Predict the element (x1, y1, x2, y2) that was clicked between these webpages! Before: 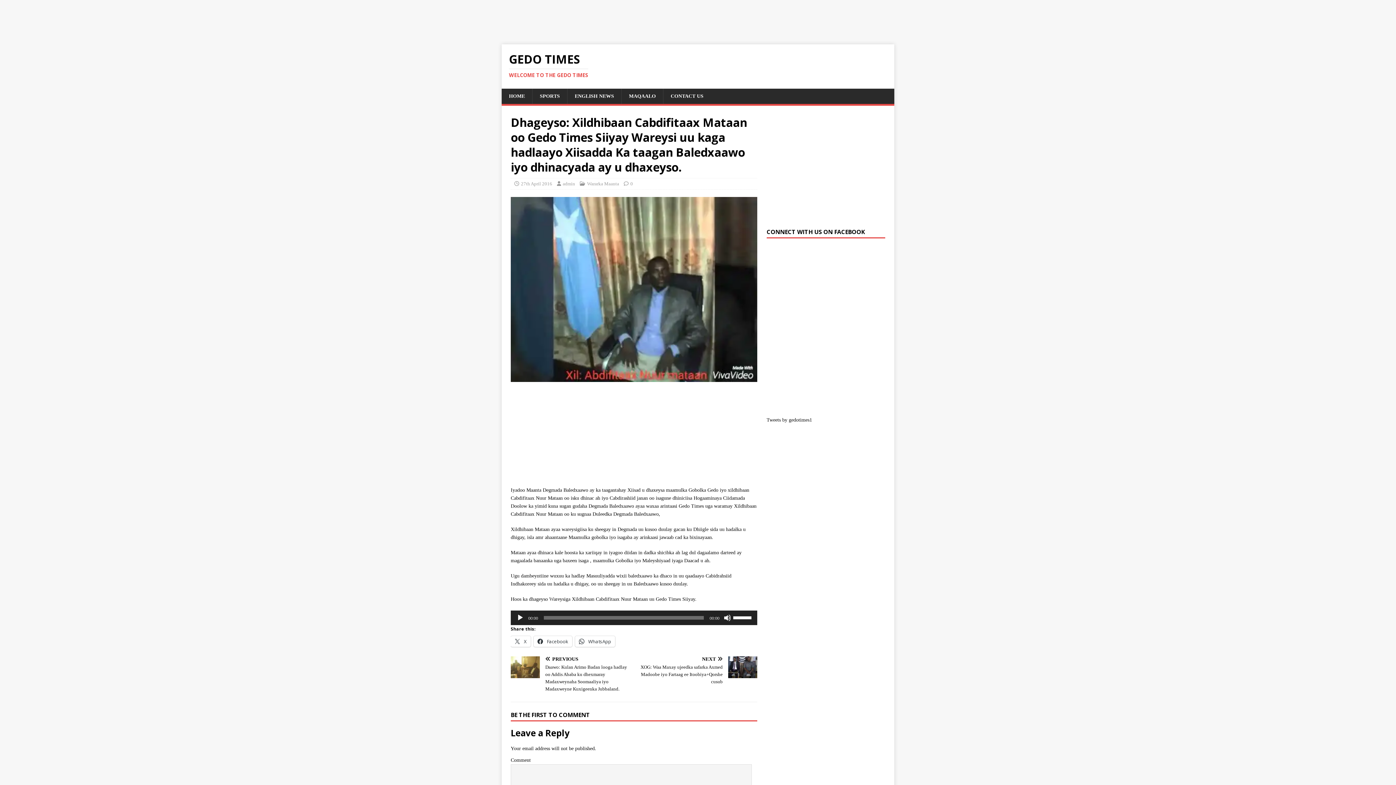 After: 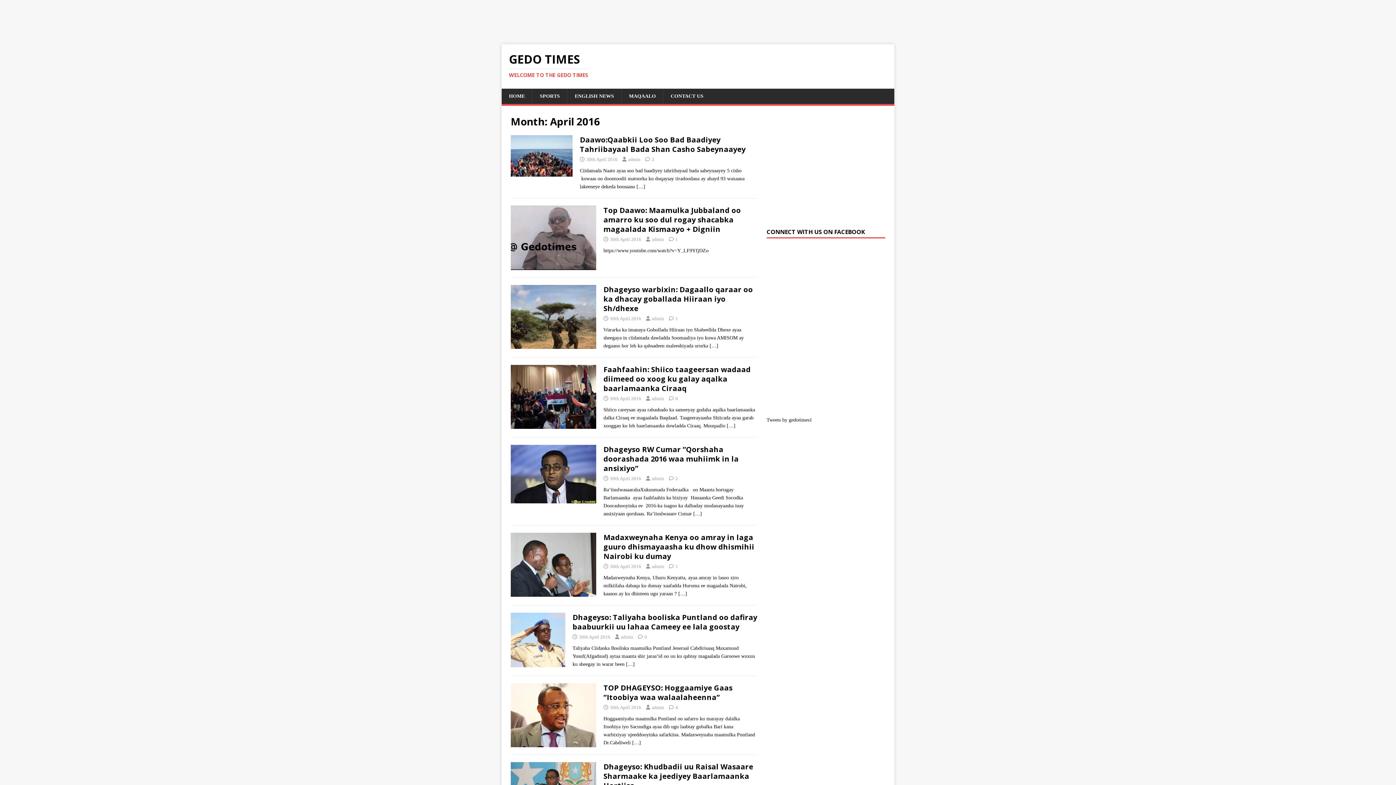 Action: bbox: (521, 181, 552, 186) label: 27th April 2016